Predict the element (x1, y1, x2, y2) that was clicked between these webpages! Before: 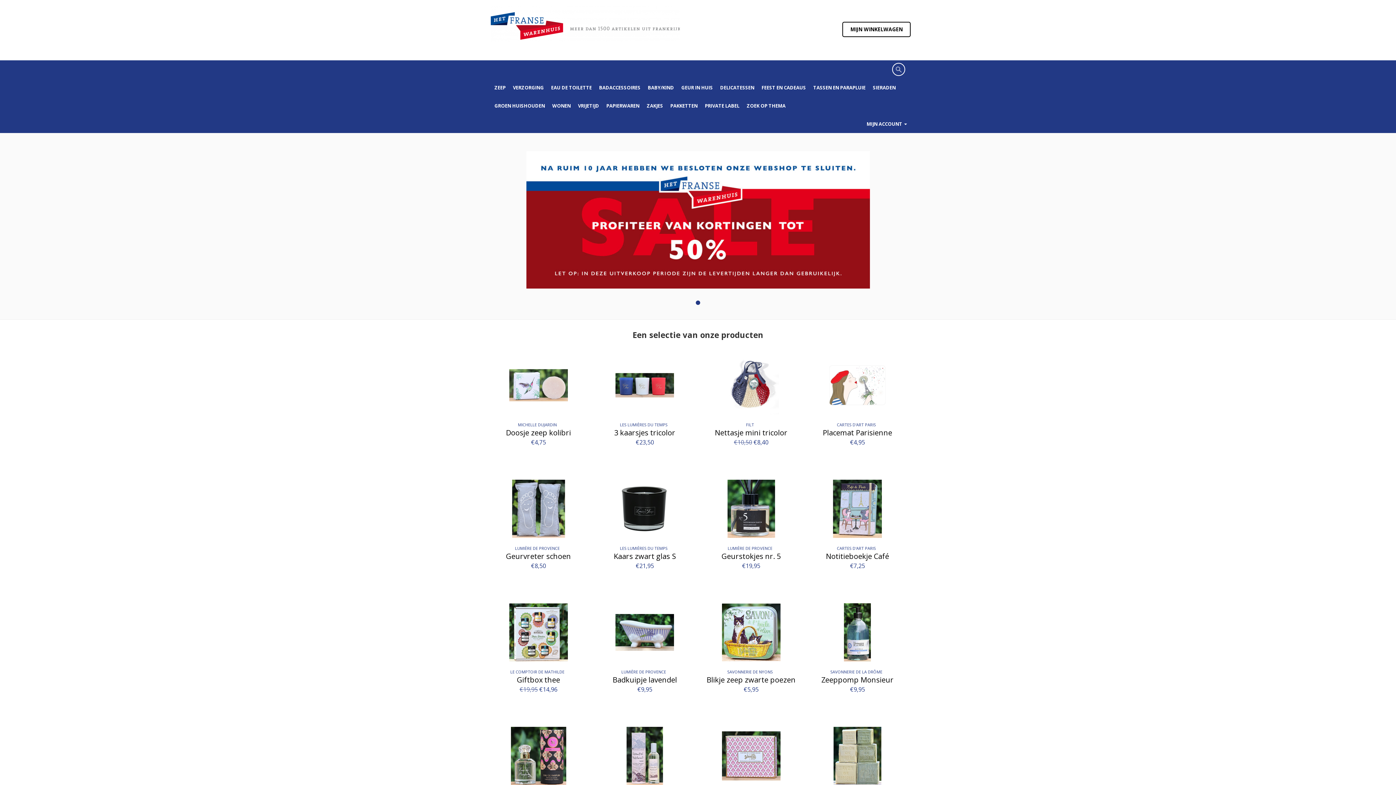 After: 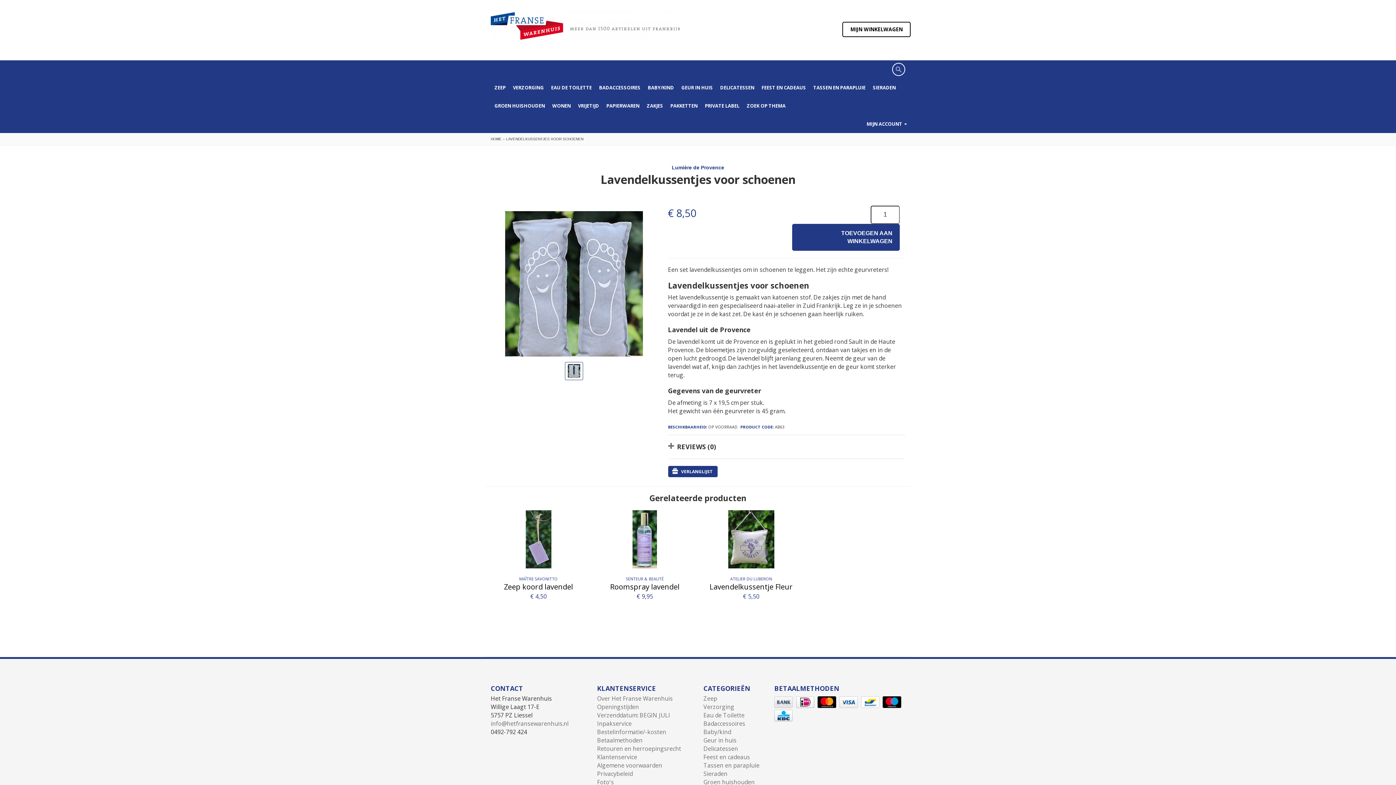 Action: label: LUMIÈRE DE PROVENCE  
Geurvreter schoen
€8,50 bbox: (490, 470, 586, 574)